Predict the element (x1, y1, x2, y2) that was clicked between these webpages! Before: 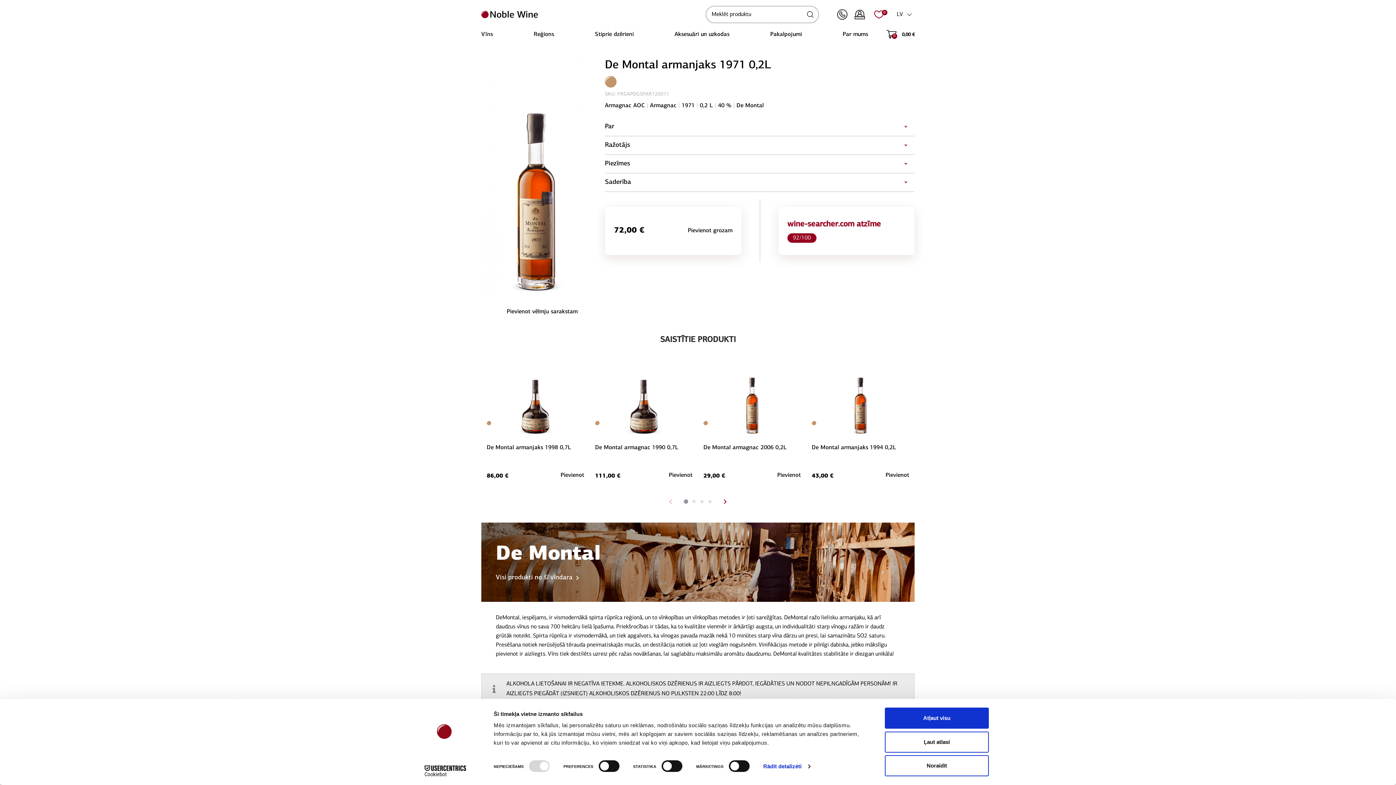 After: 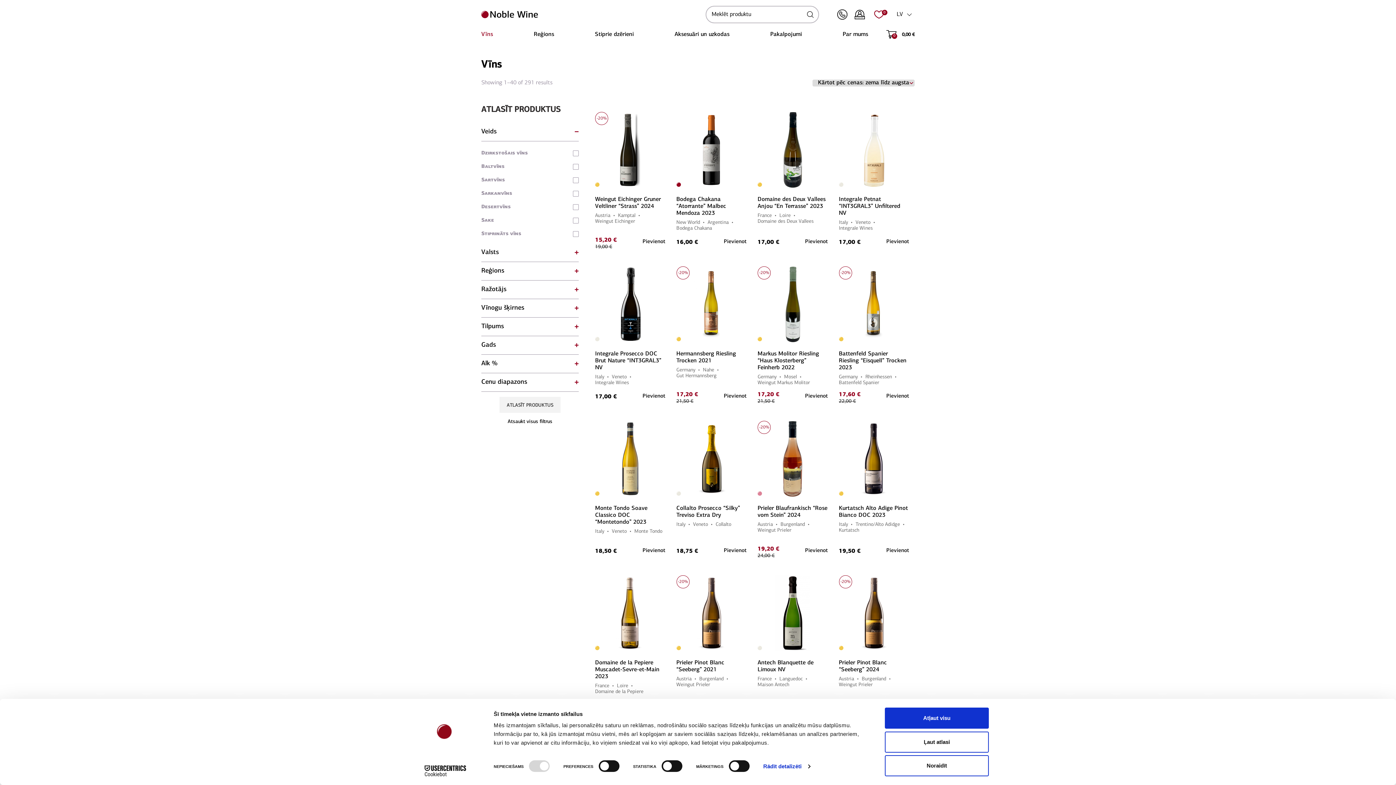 Action: bbox: (481, 31, 493, 37) label: Vīns